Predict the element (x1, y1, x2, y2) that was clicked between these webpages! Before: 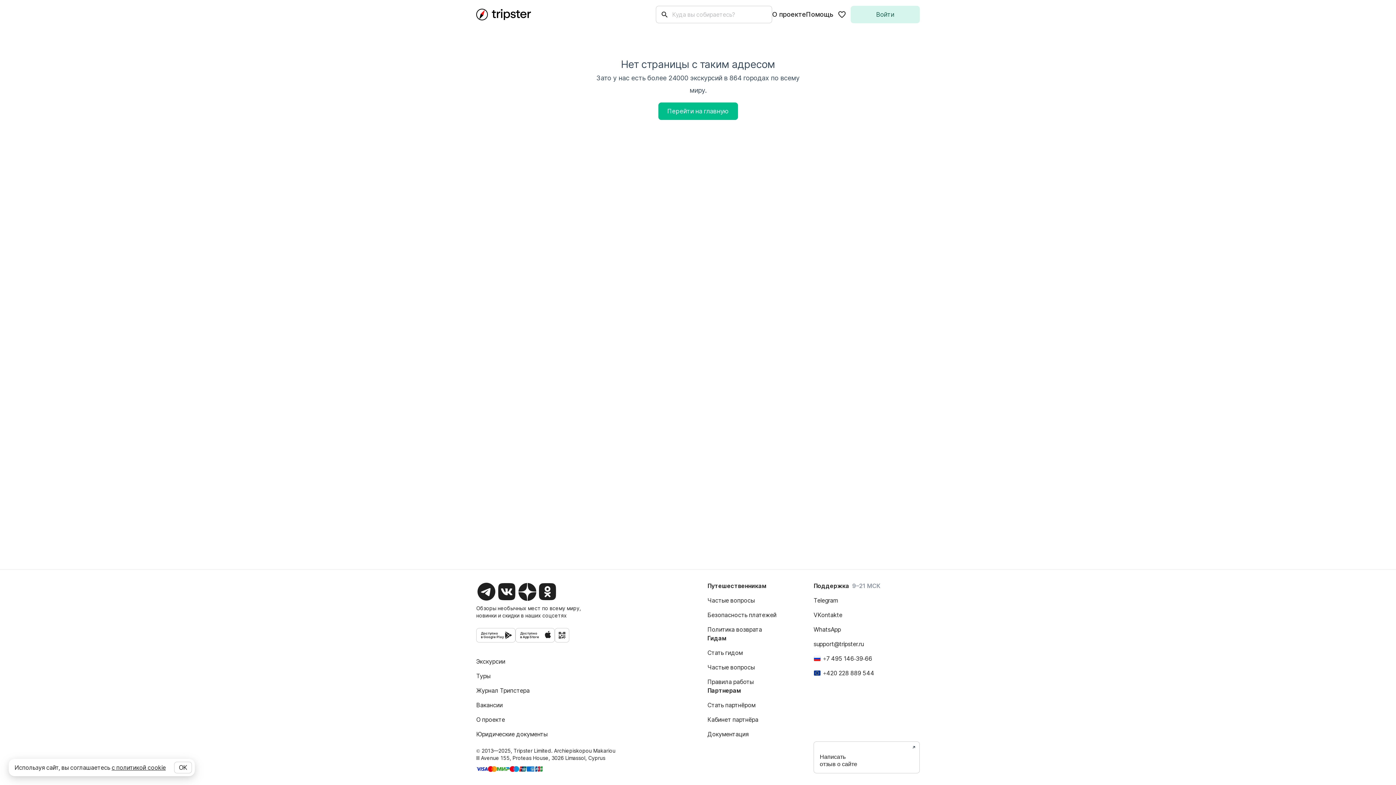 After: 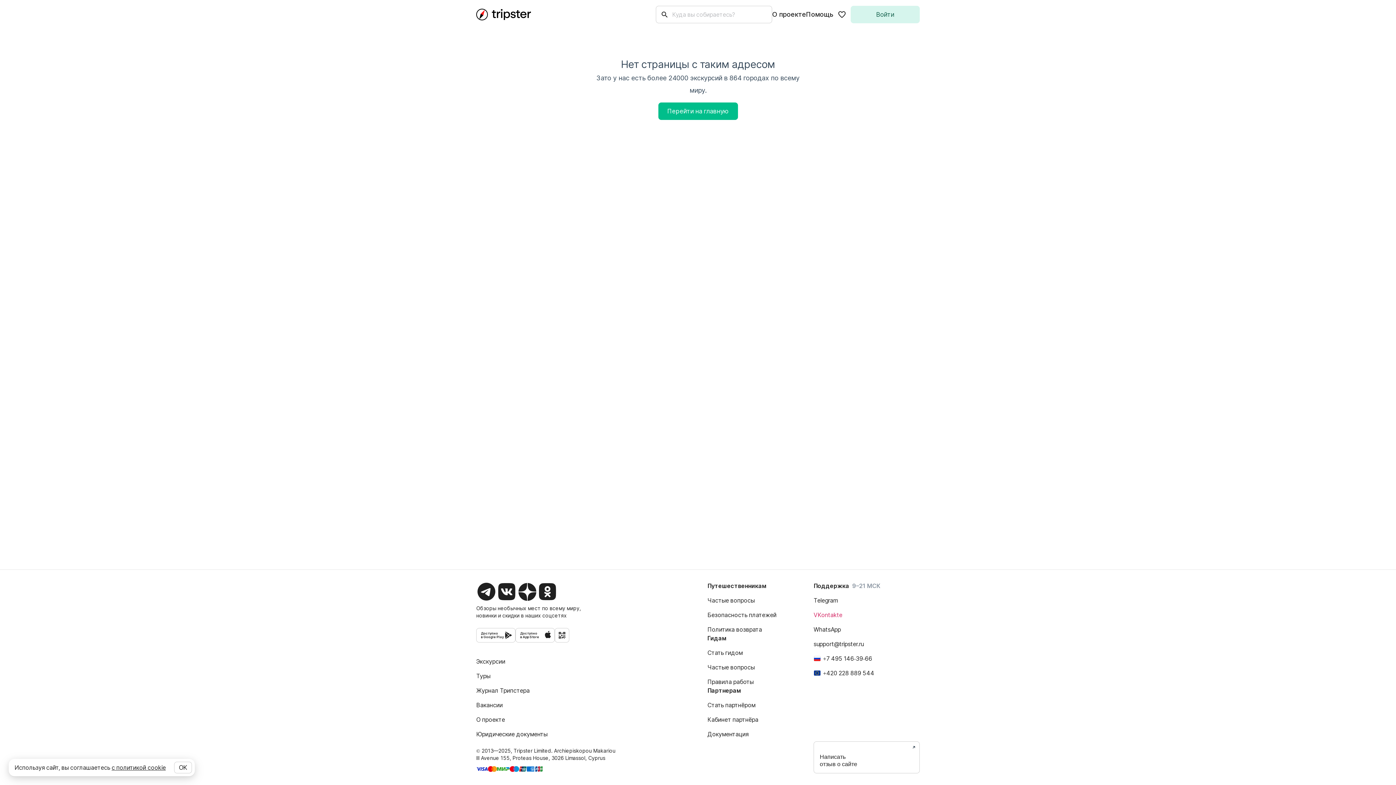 Action: label: VKontakte bbox: (813, 610, 842, 619)